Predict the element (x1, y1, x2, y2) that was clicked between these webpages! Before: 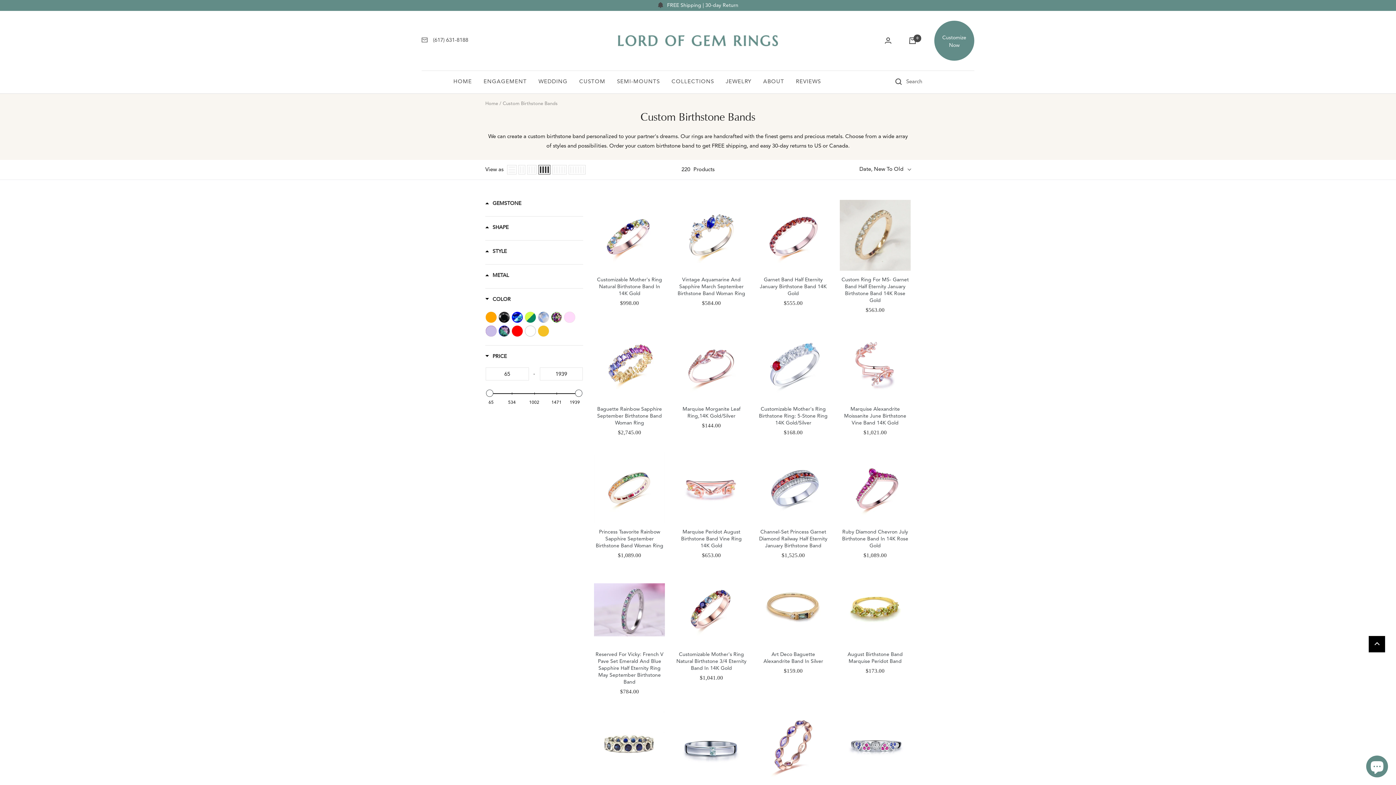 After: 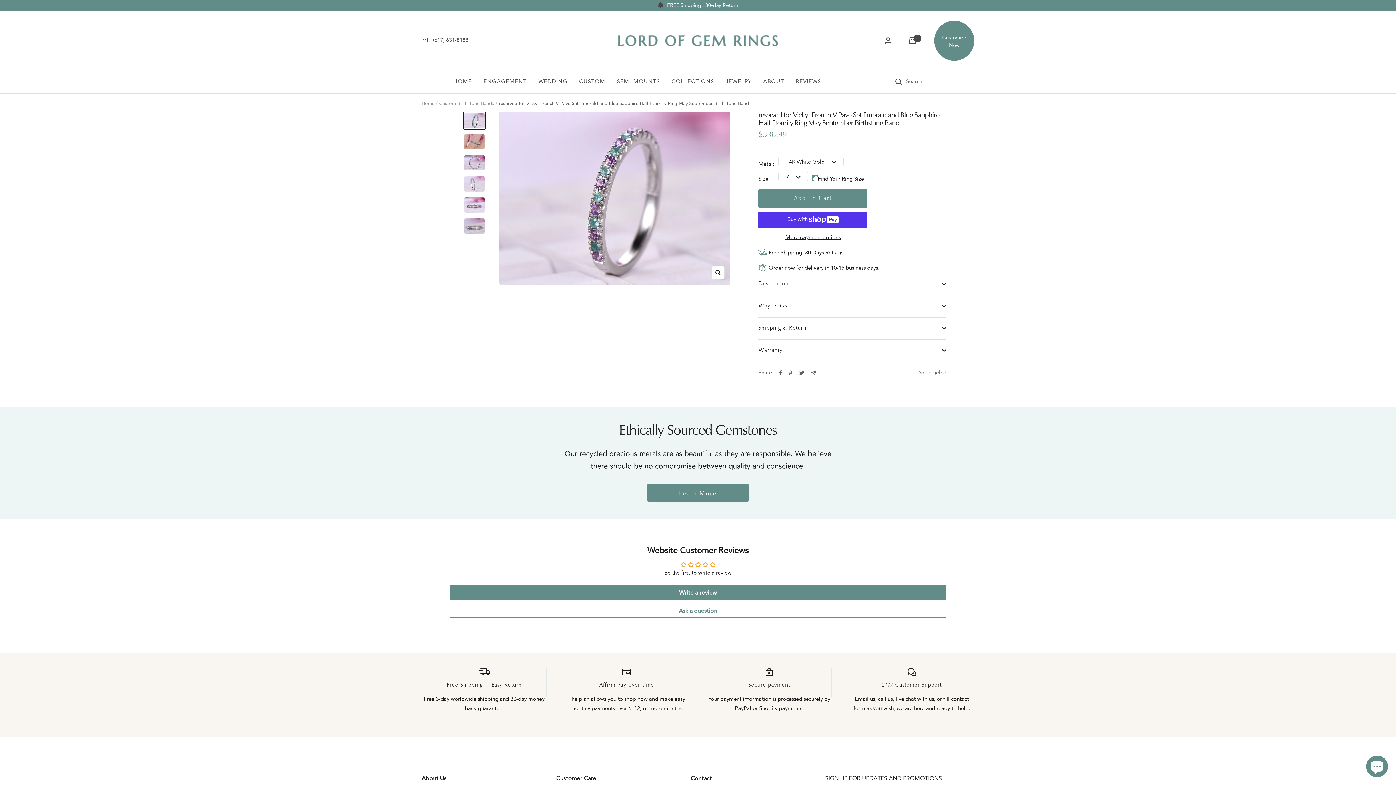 Action: bbox: (594, 651, 665, 685) label: Reserved For Vicky: French V Pave Set Emerald And Blue Sapphire Half Eternity Ring May September Birthstone Band